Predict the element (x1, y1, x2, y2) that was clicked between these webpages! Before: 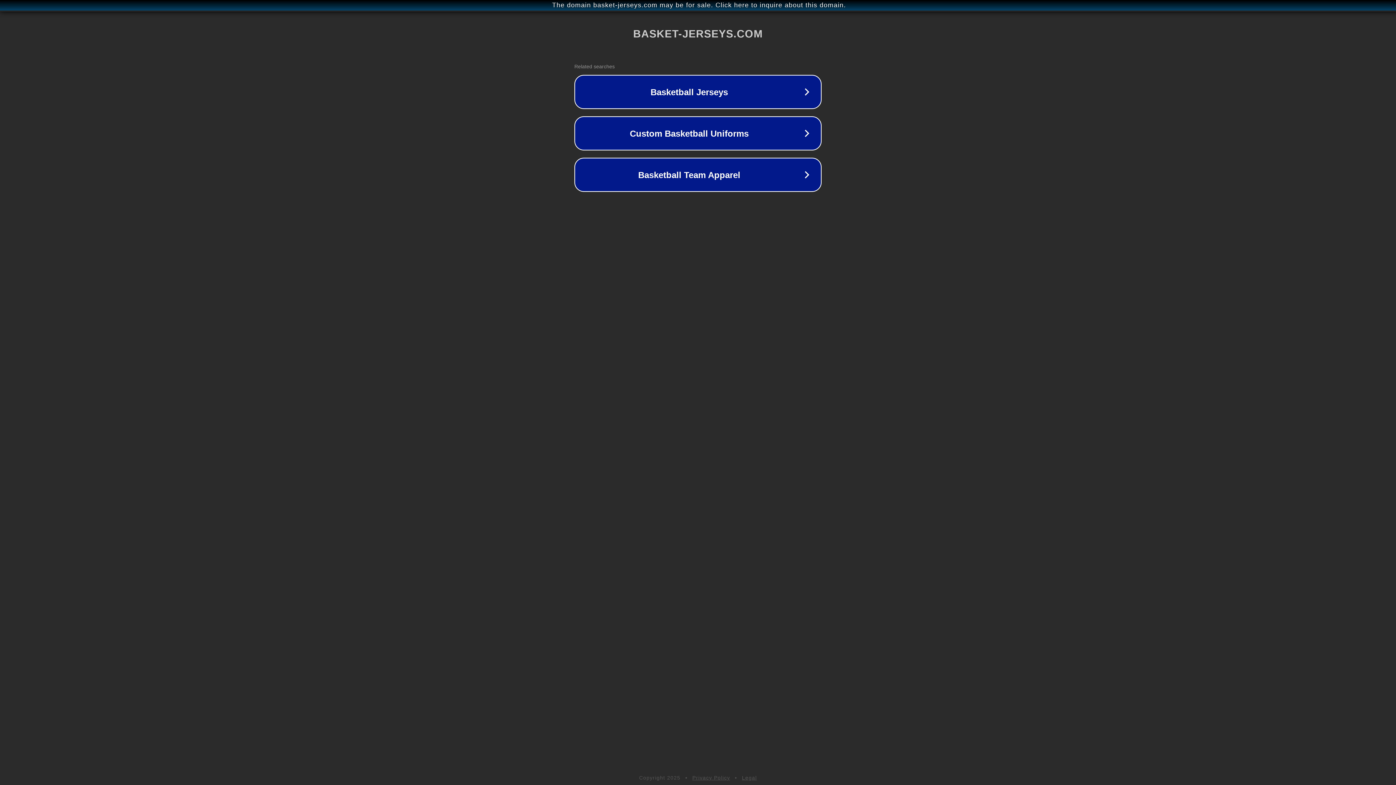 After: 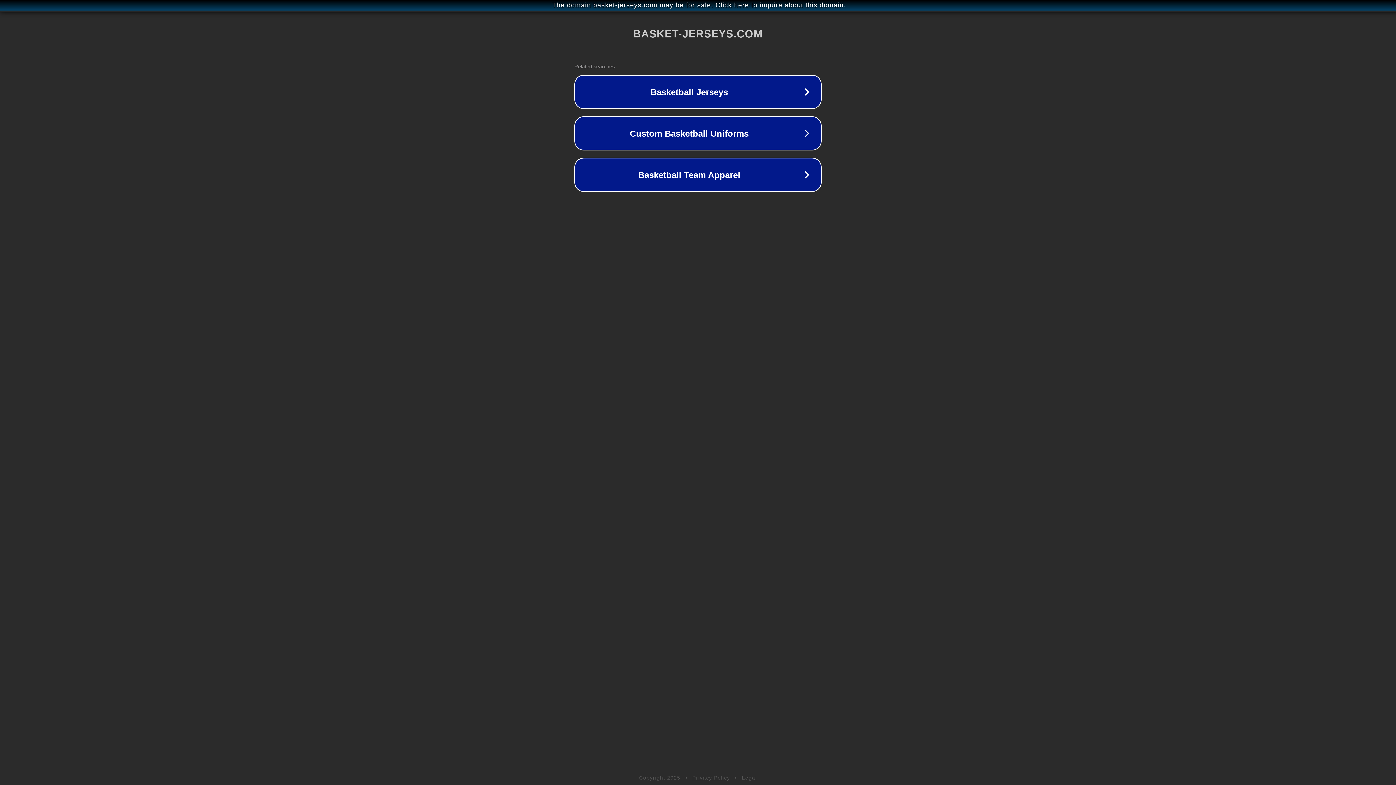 Action: bbox: (742, 775, 757, 781) label: Legal